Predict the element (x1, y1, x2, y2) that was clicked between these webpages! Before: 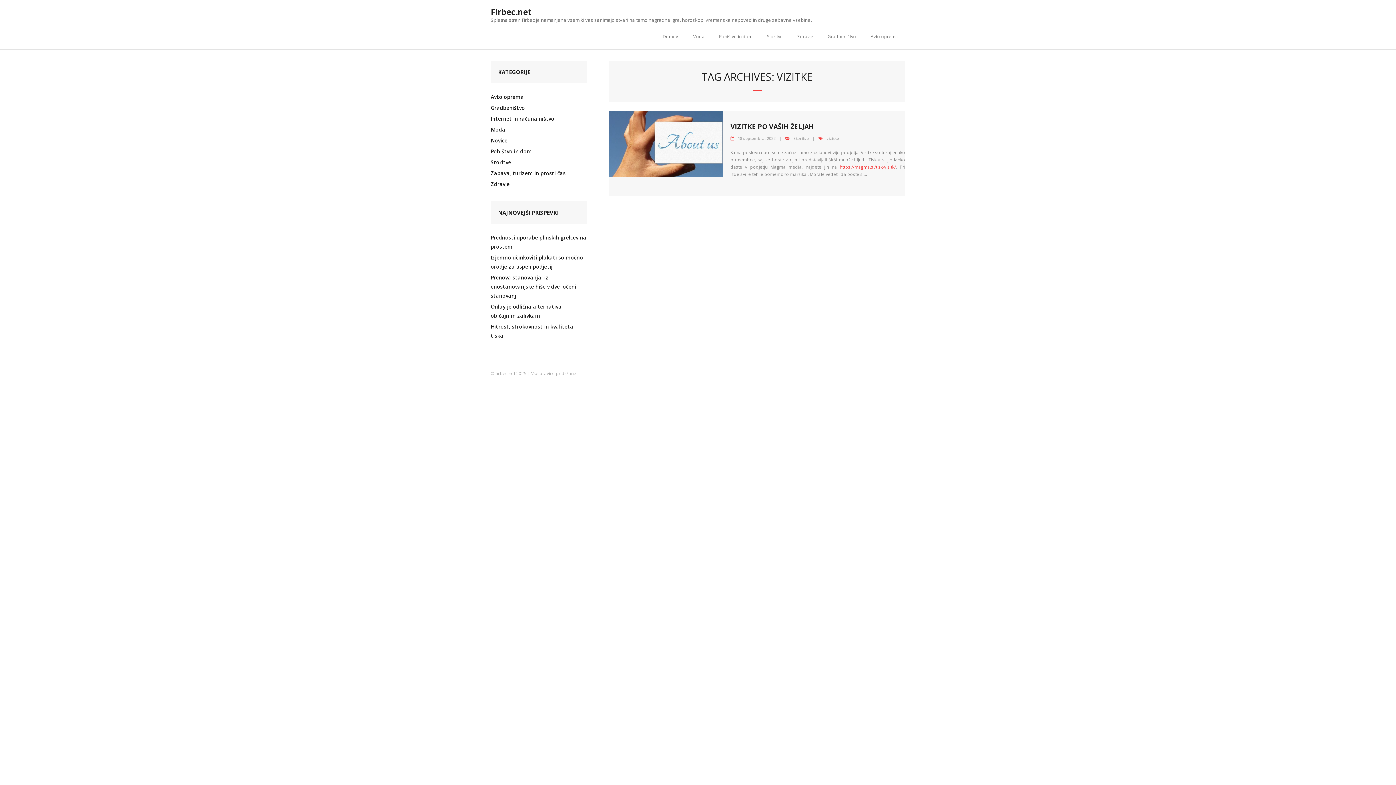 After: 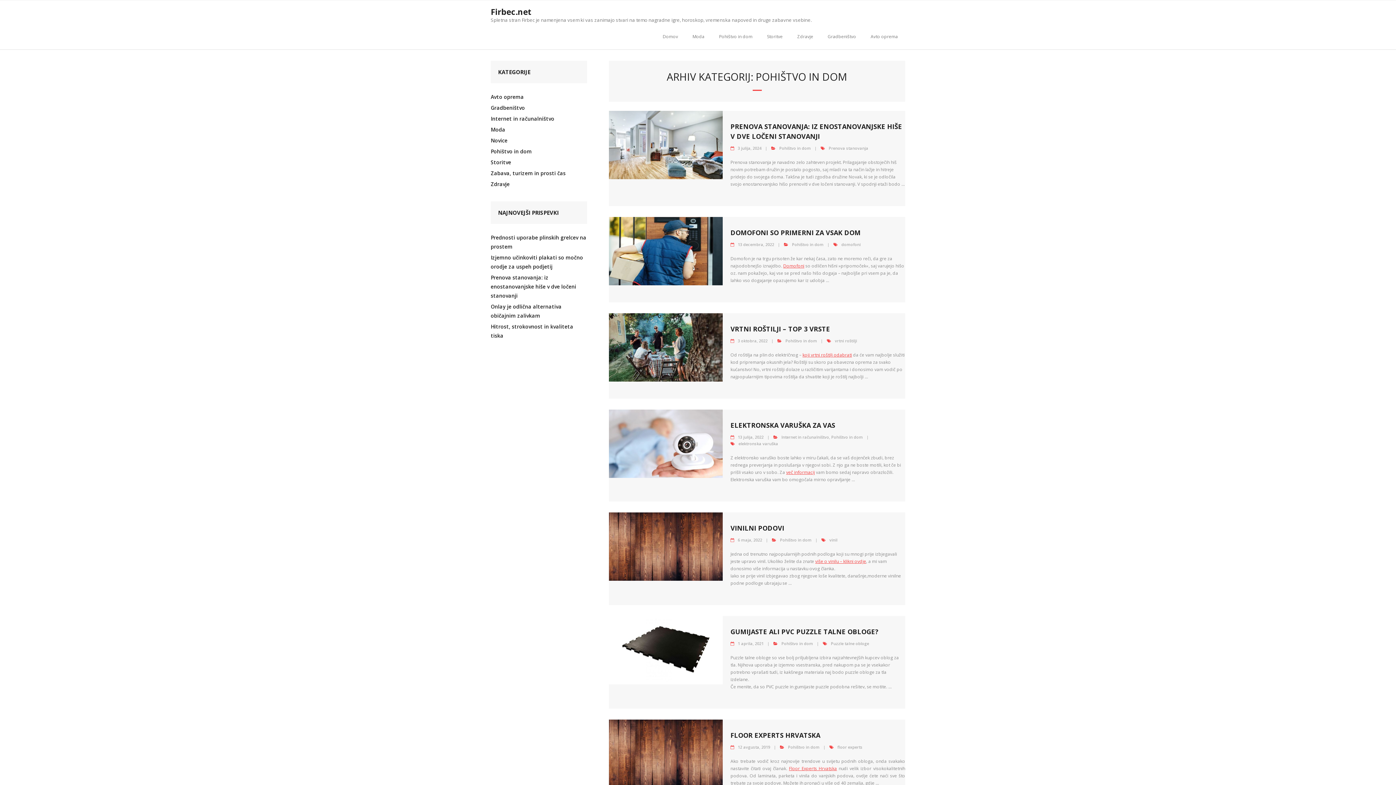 Action: label: Pohištvo in dom bbox: (490, 146, 532, 156)